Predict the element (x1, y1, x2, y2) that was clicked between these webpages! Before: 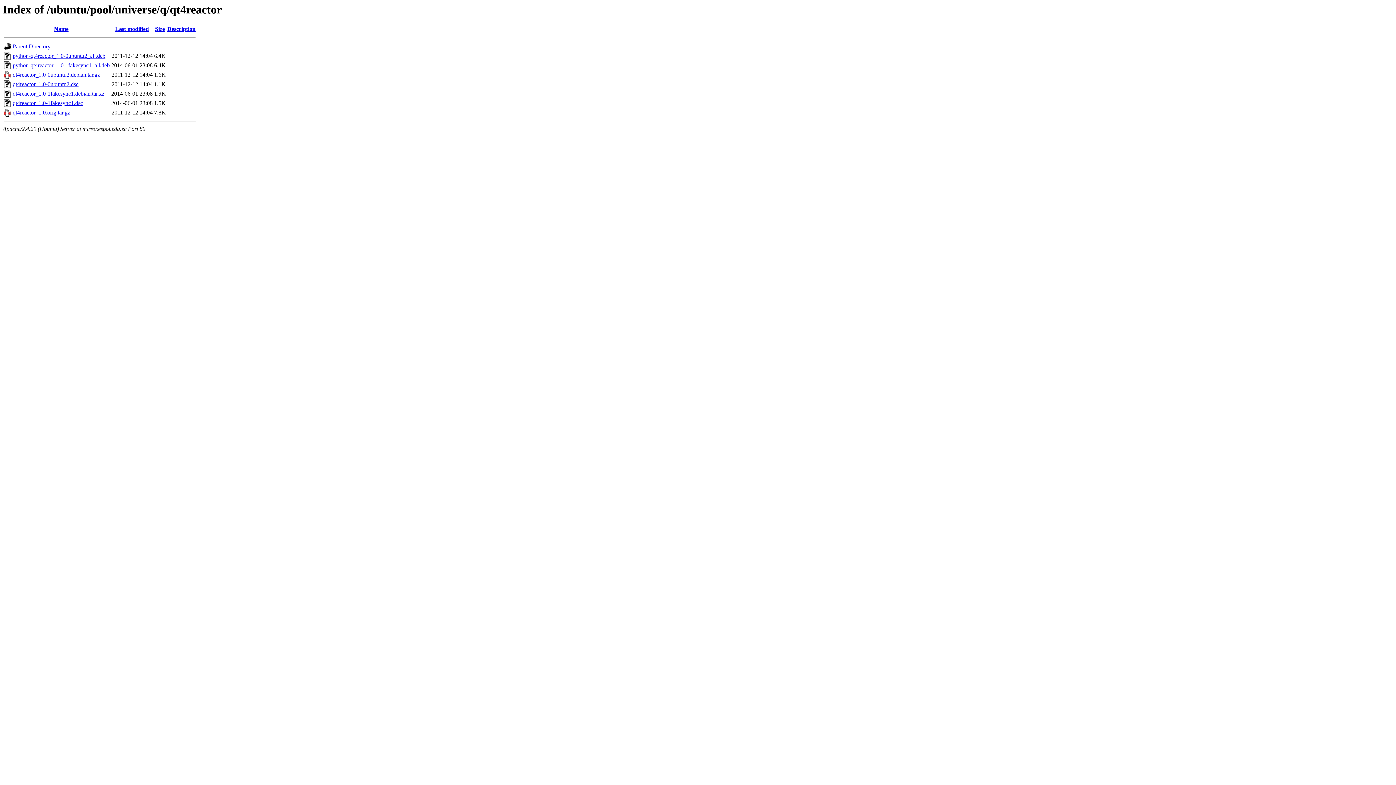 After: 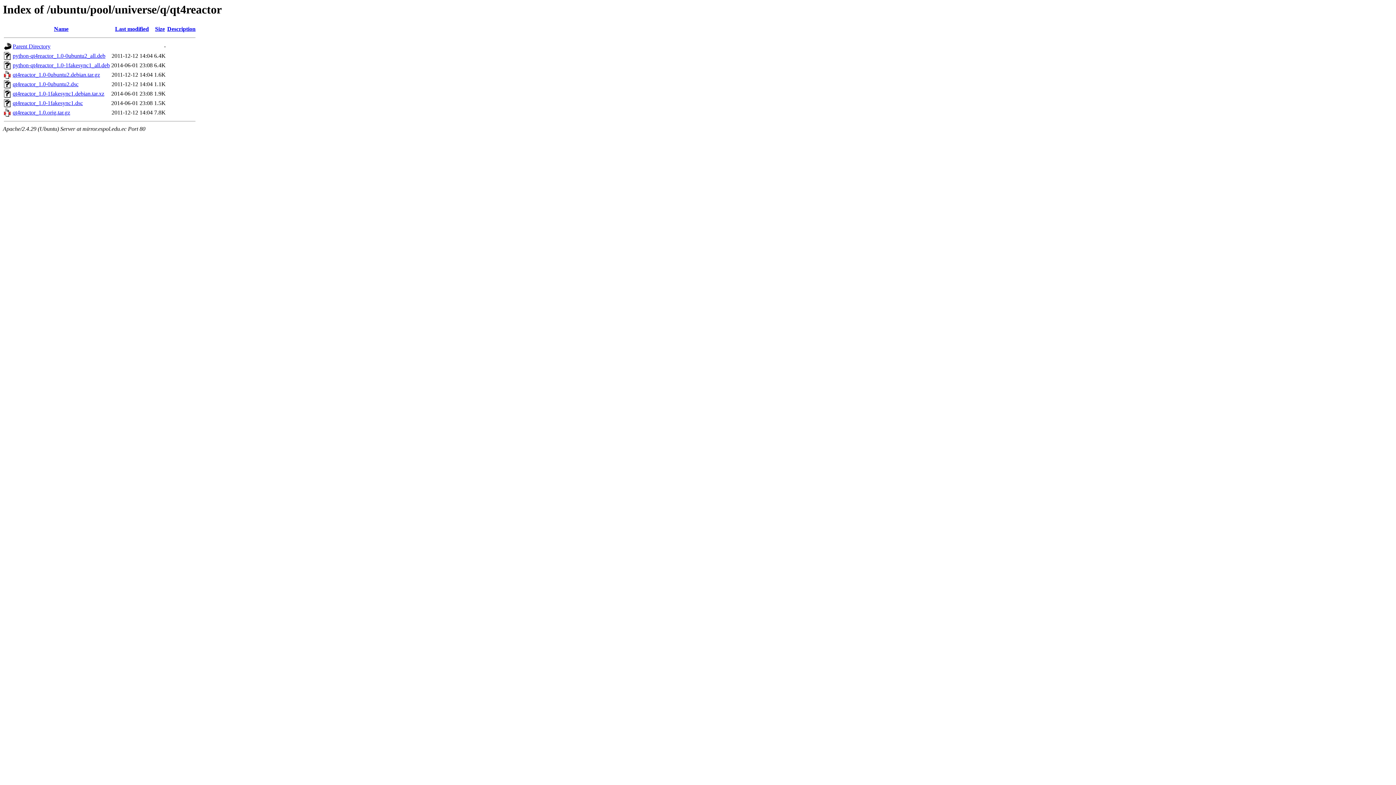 Action: bbox: (12, 90, 104, 96) label: qt4reactor_1.0-1fakesync1.debian.tar.xz